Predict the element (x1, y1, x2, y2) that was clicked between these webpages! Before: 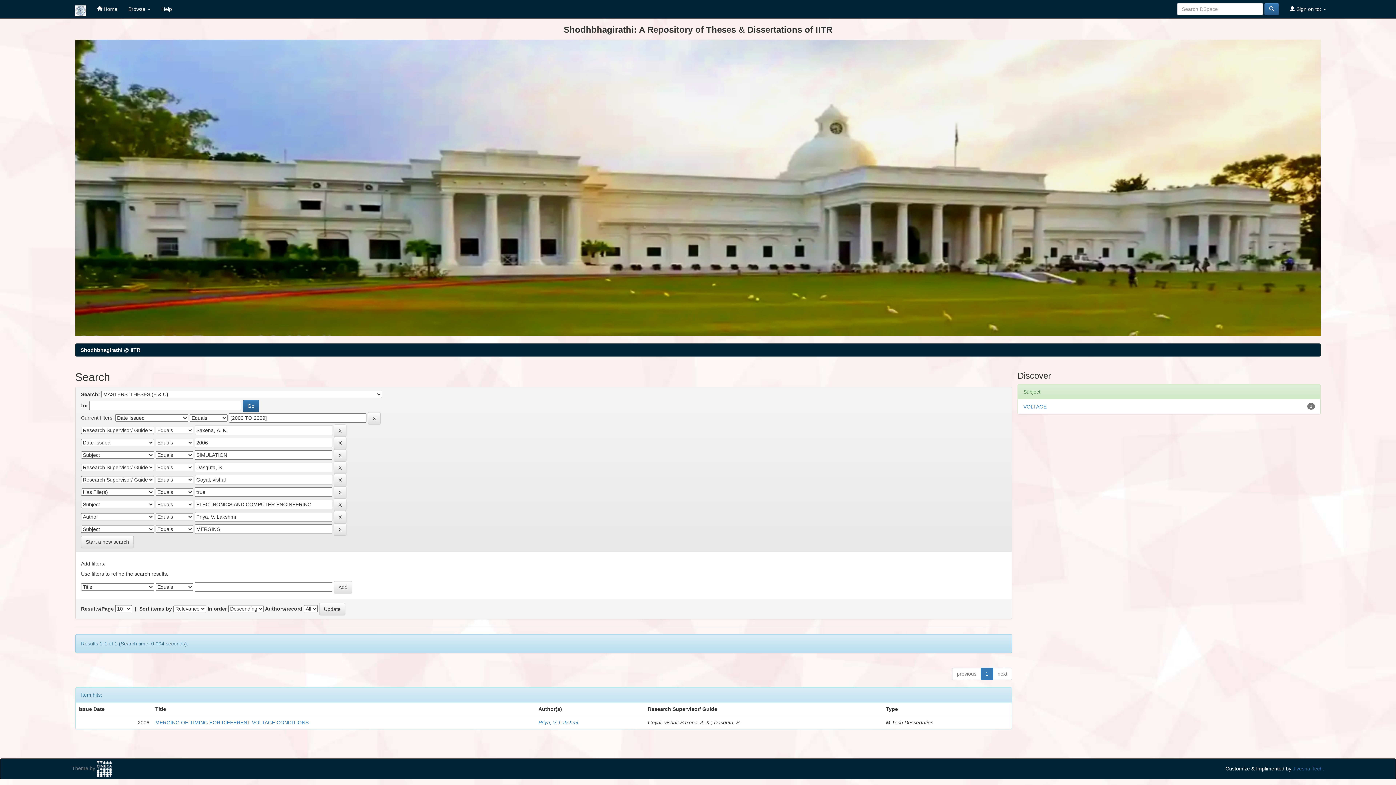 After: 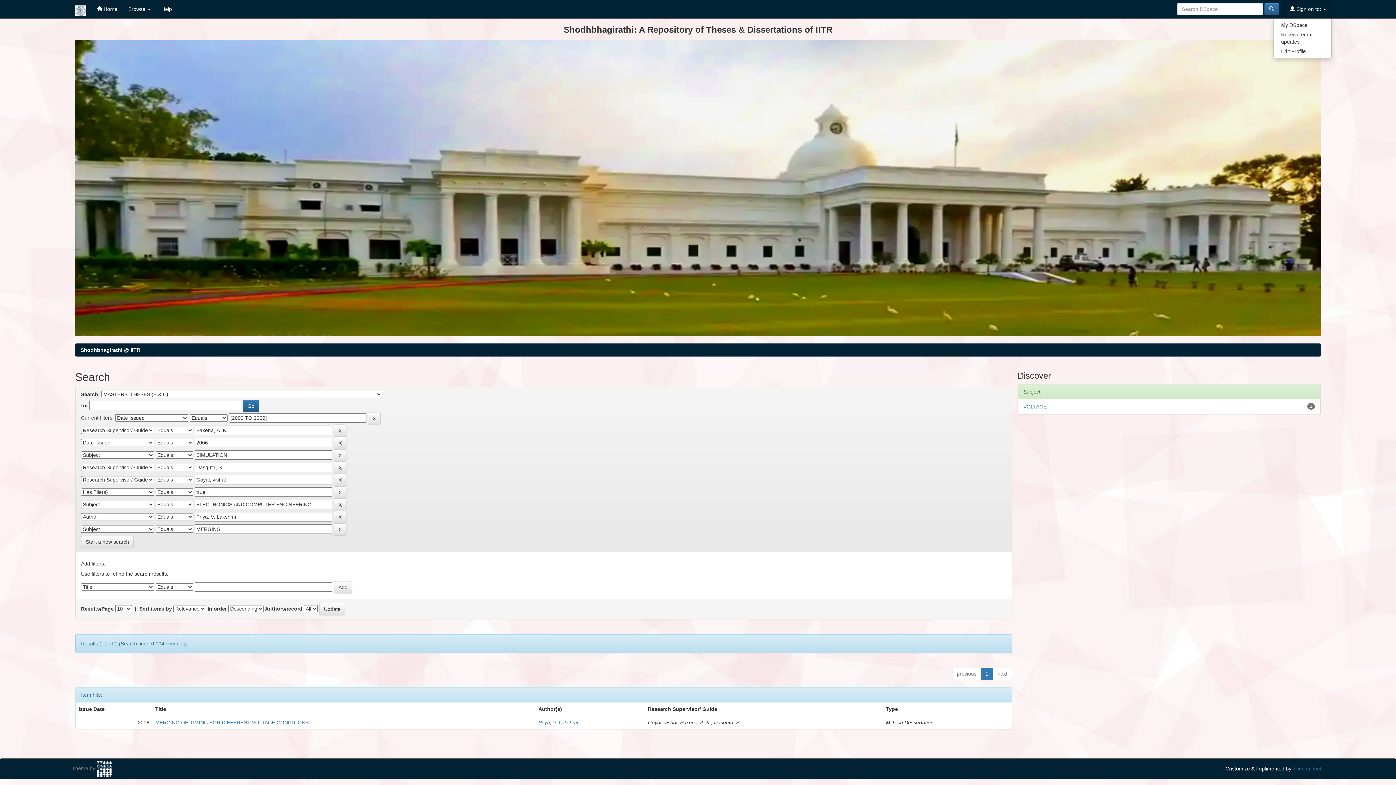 Action: label:  Sign on to:  bbox: (1284, 0, 1332, 18)